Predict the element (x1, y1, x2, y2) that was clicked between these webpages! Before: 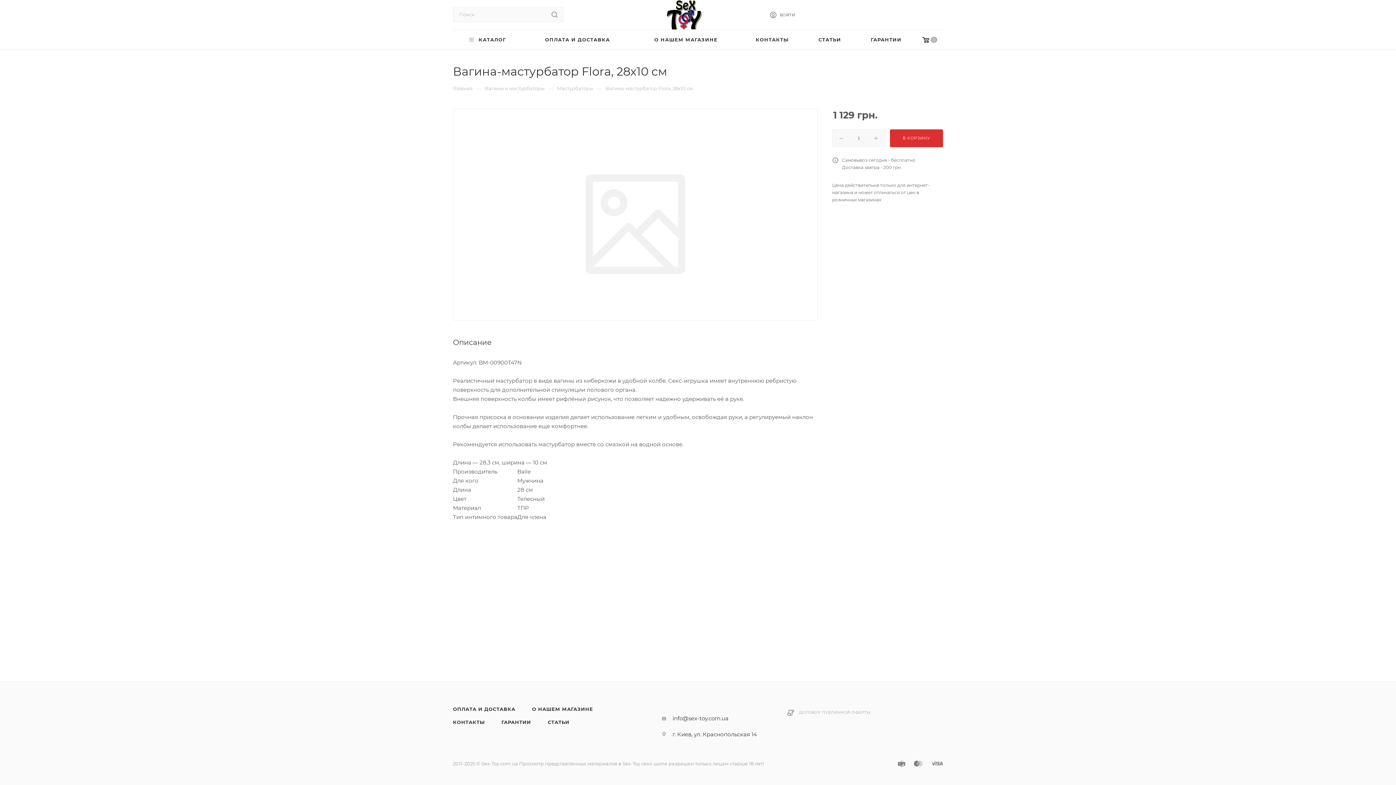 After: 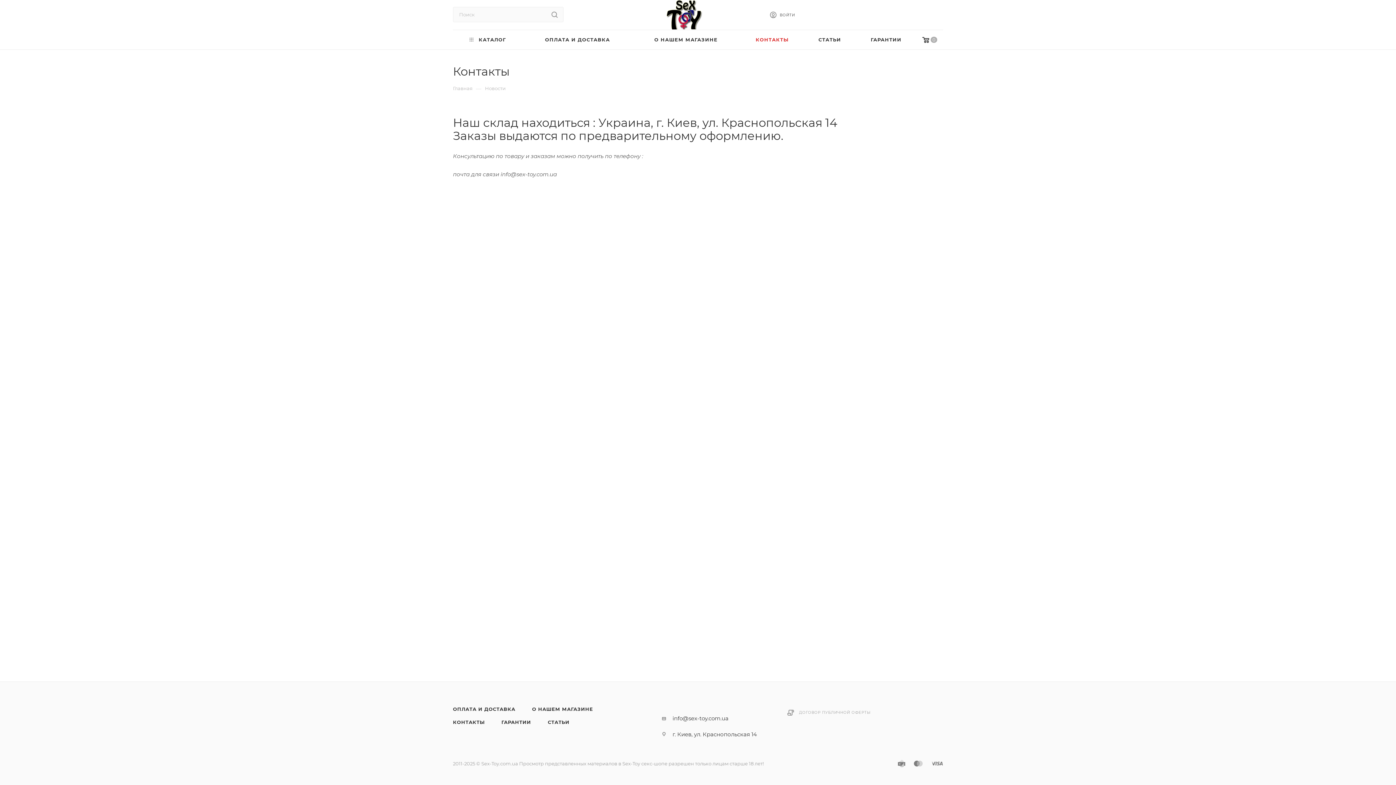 Action: label: КОНТАКТЫ bbox: (740, 30, 804, 49)